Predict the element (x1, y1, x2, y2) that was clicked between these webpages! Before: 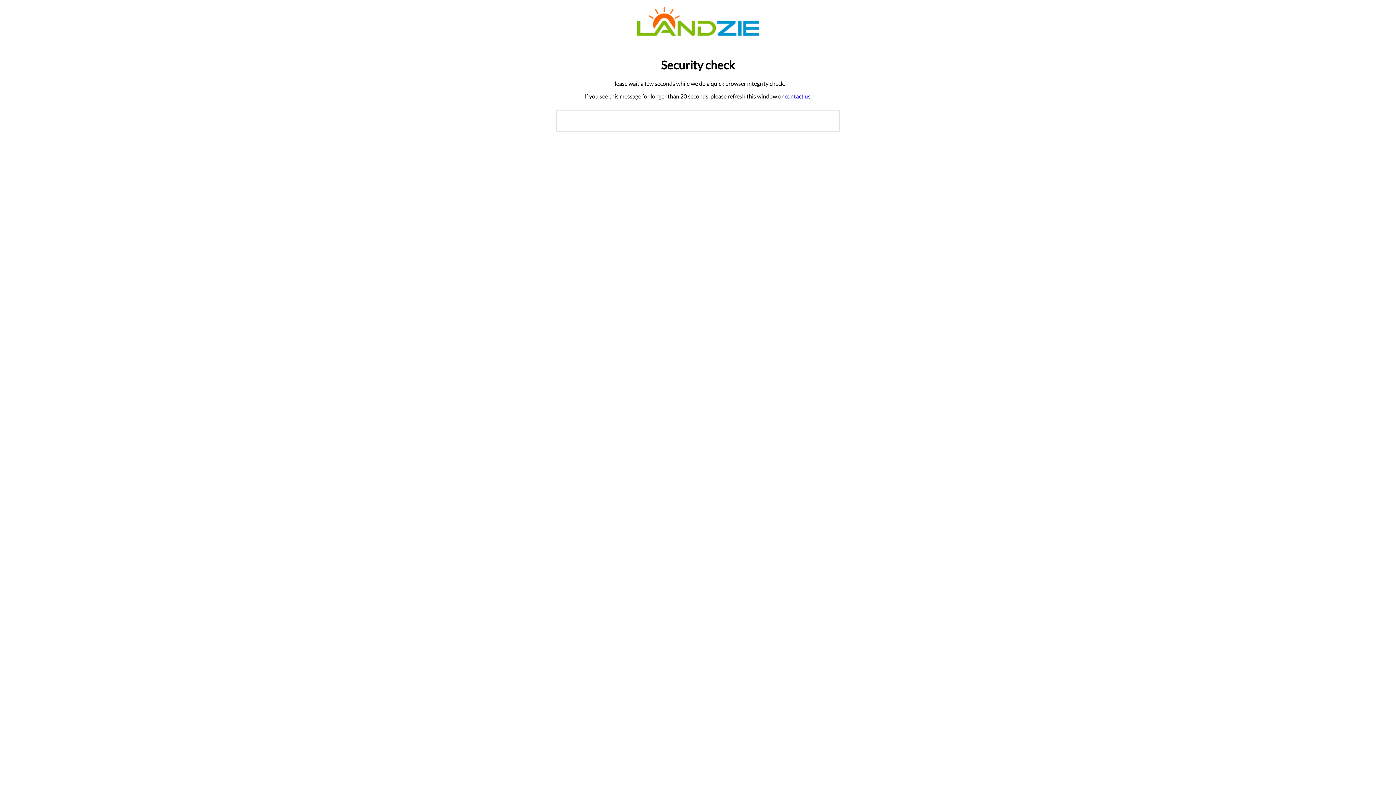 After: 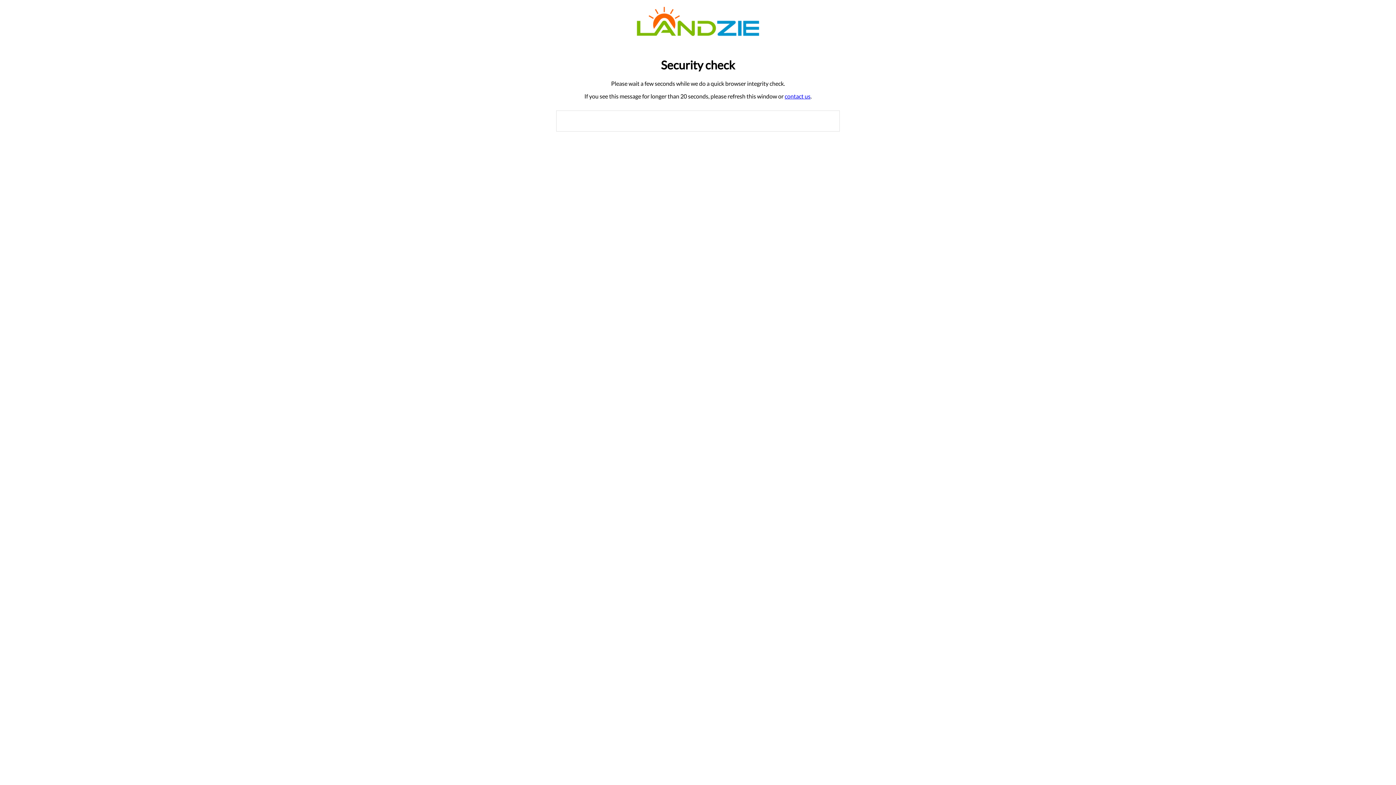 Action: label: contact us bbox: (784, 92, 810, 99)